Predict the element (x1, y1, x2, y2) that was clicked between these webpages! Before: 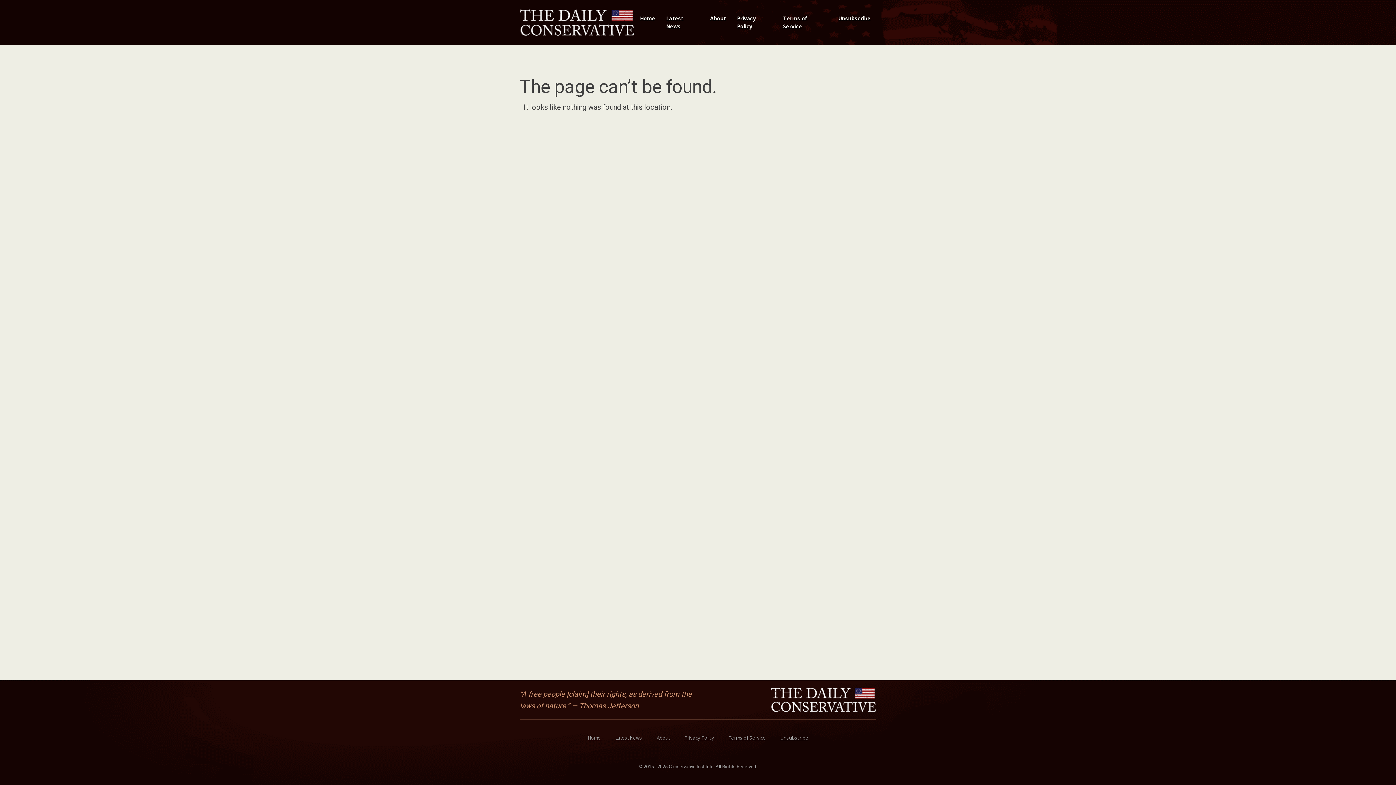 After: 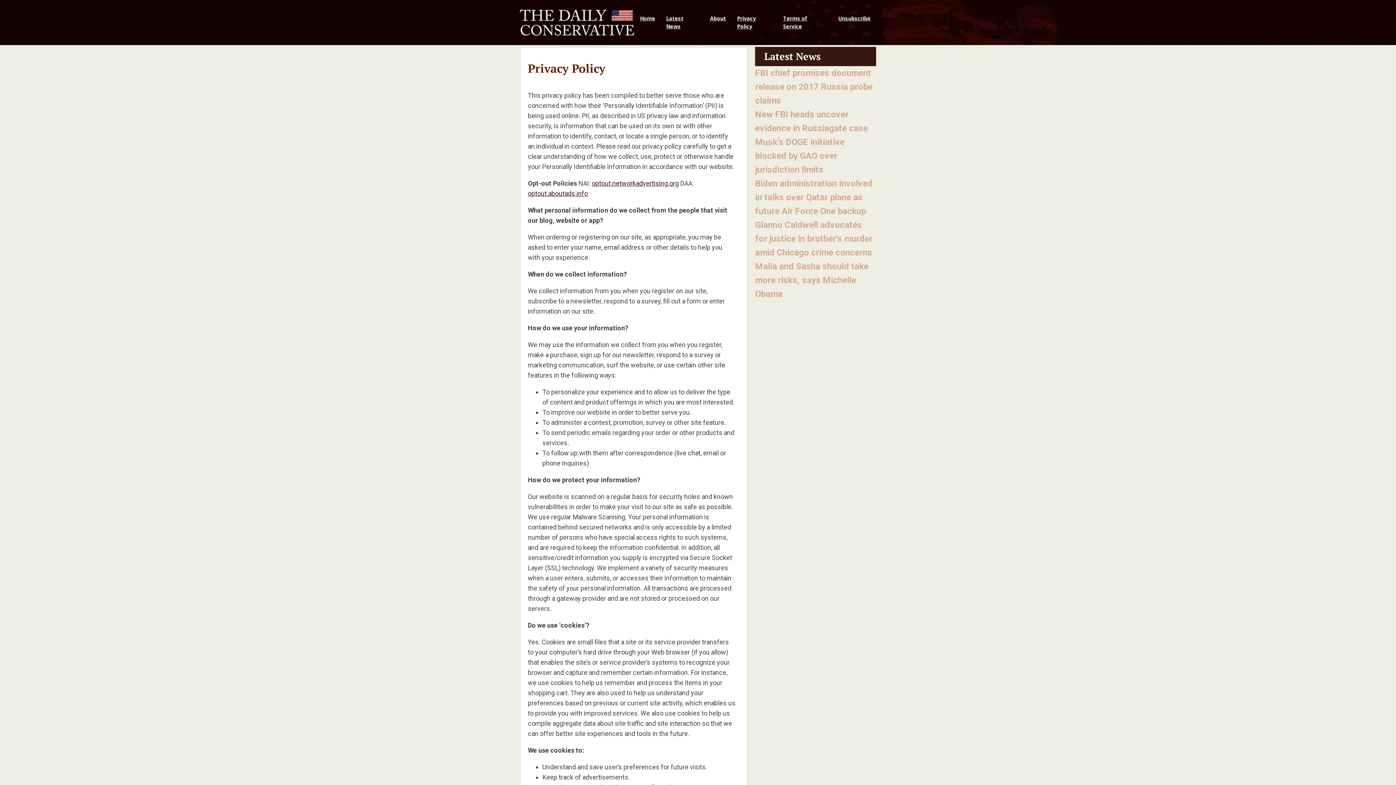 Action: bbox: (731, 7, 777, 37) label: Privacy Policy